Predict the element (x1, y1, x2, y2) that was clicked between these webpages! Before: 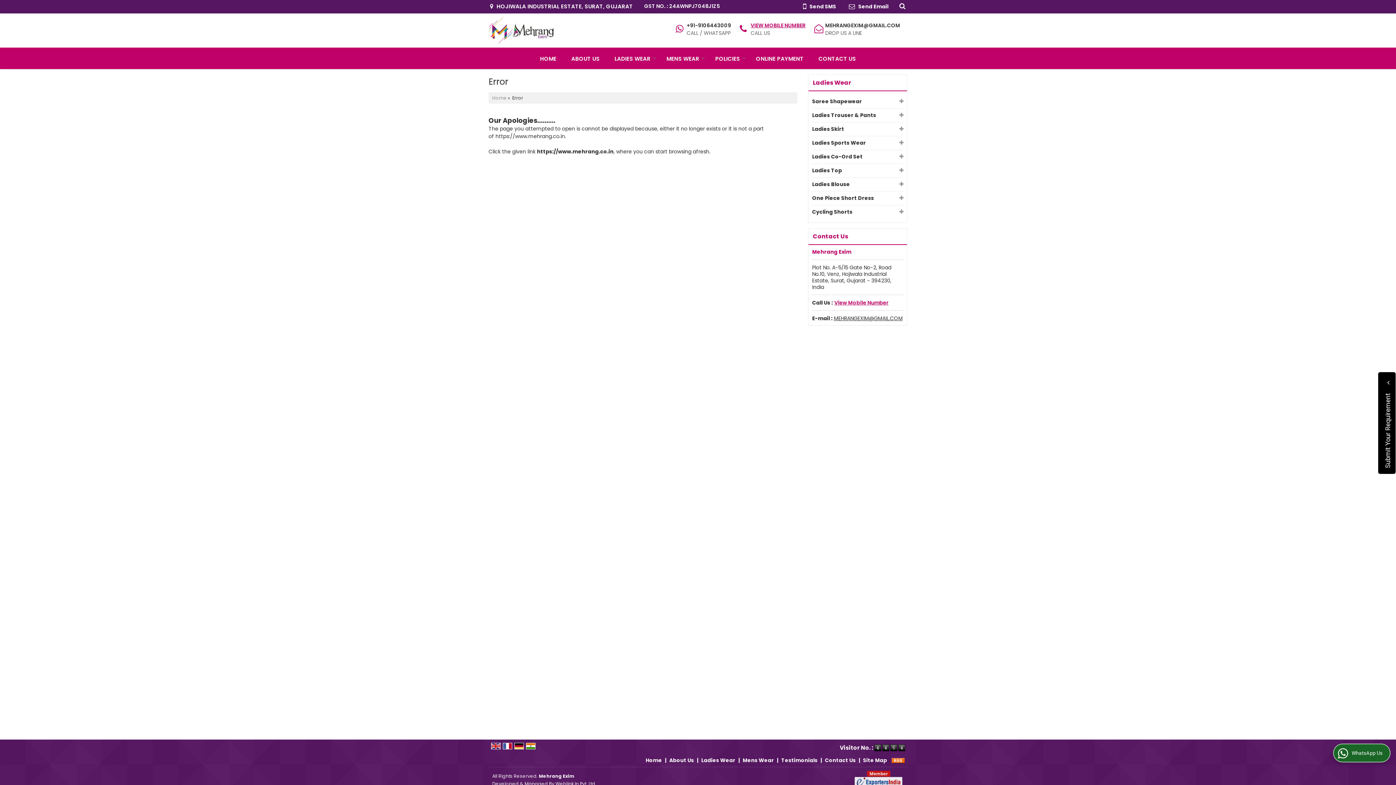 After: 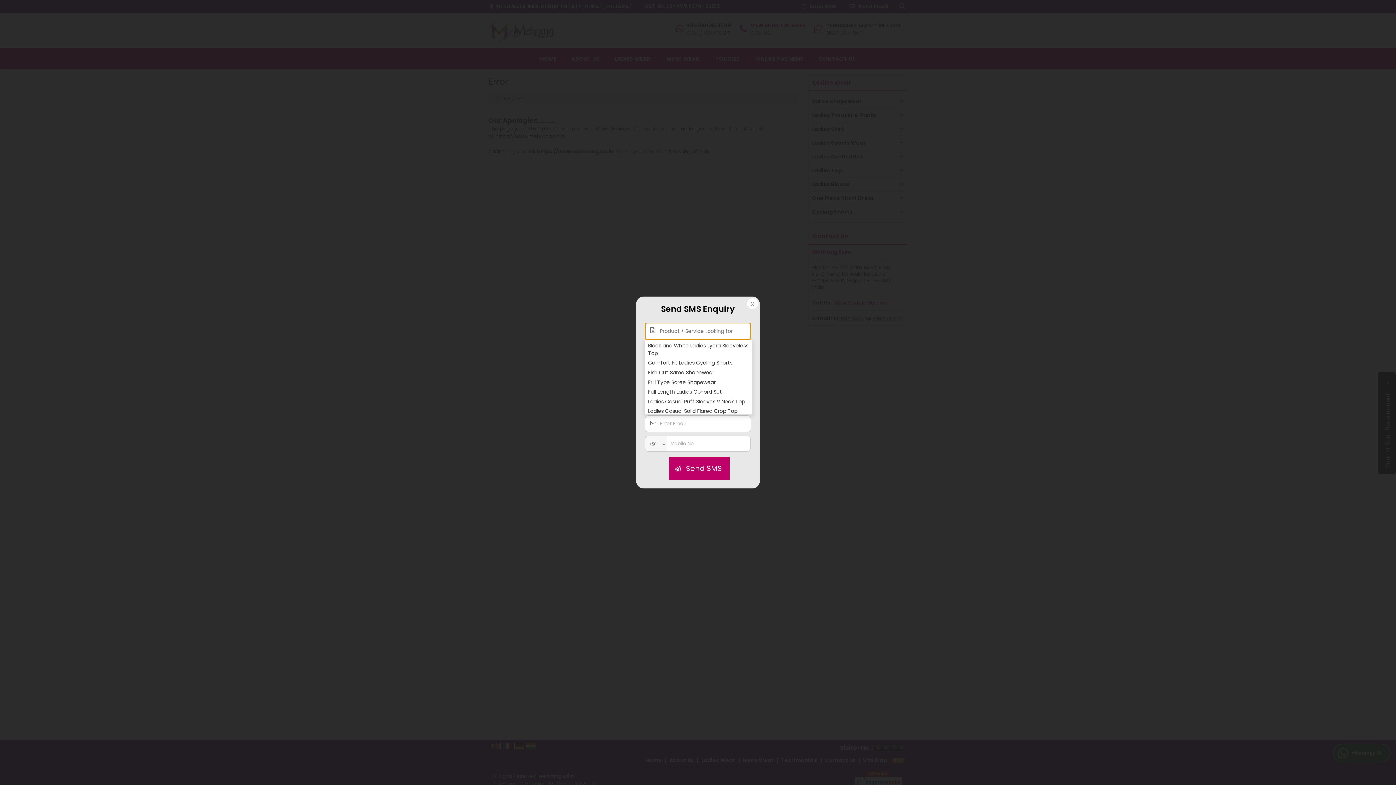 Action: bbox: (797, 1, 841, 11) label:  Send SMS